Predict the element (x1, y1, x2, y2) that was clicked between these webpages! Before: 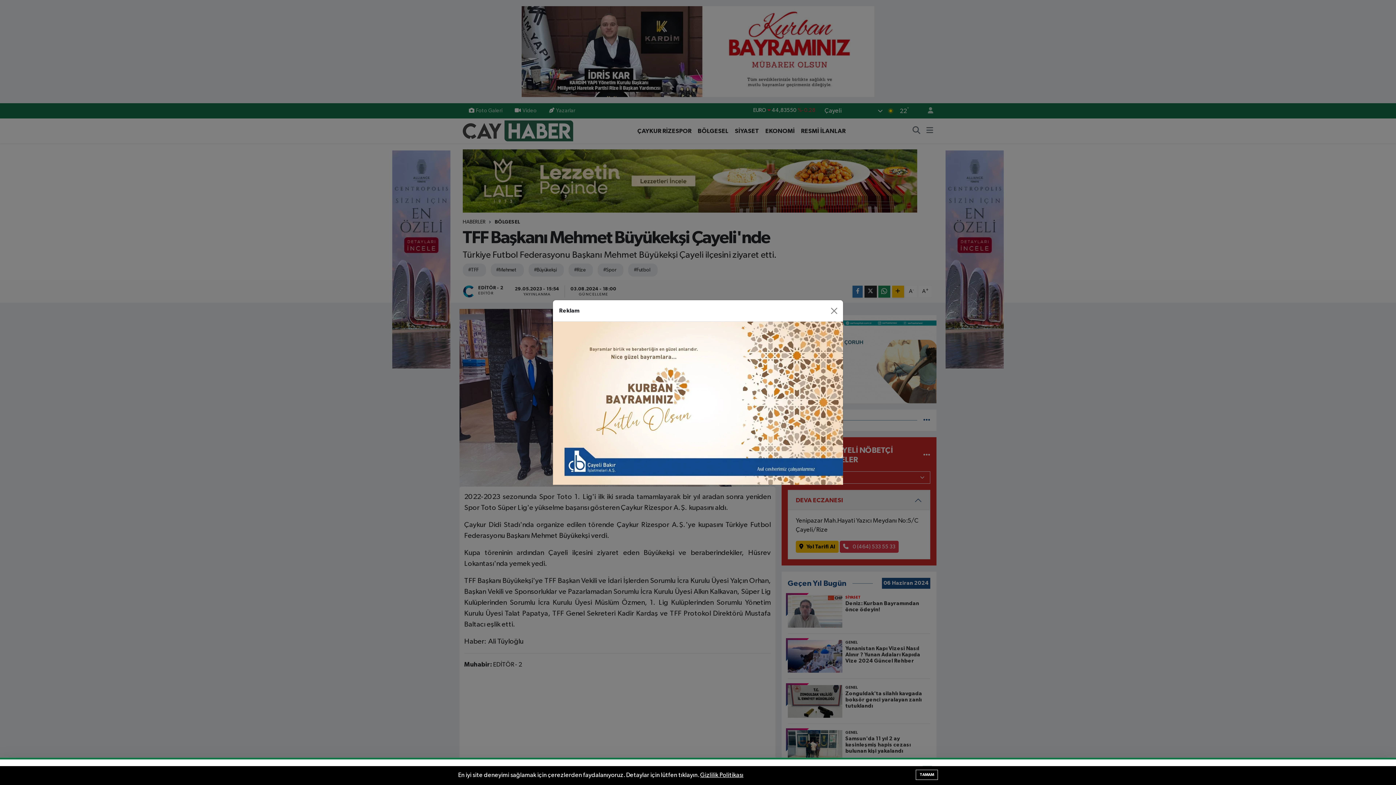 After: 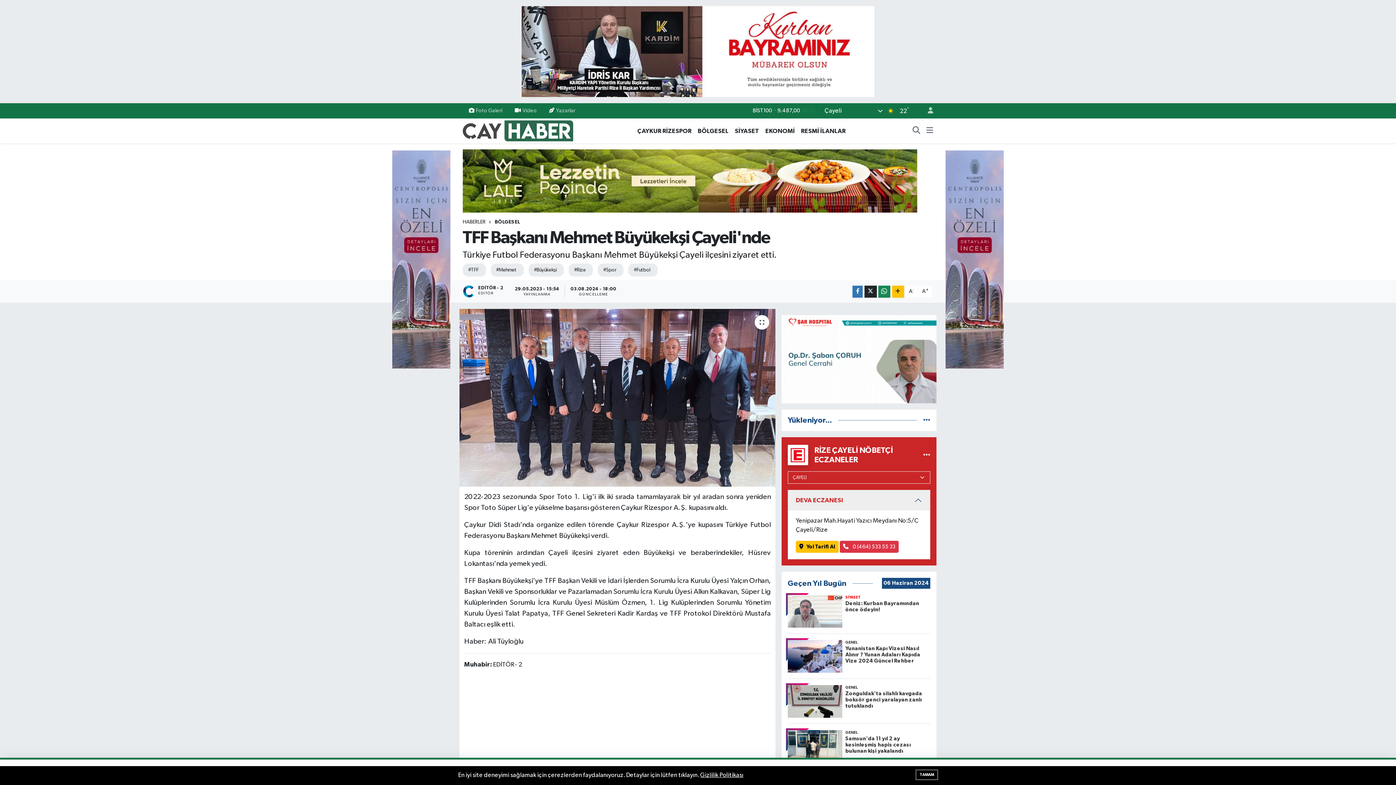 Action: label: Close bbox: (827, 286, 840, 298)